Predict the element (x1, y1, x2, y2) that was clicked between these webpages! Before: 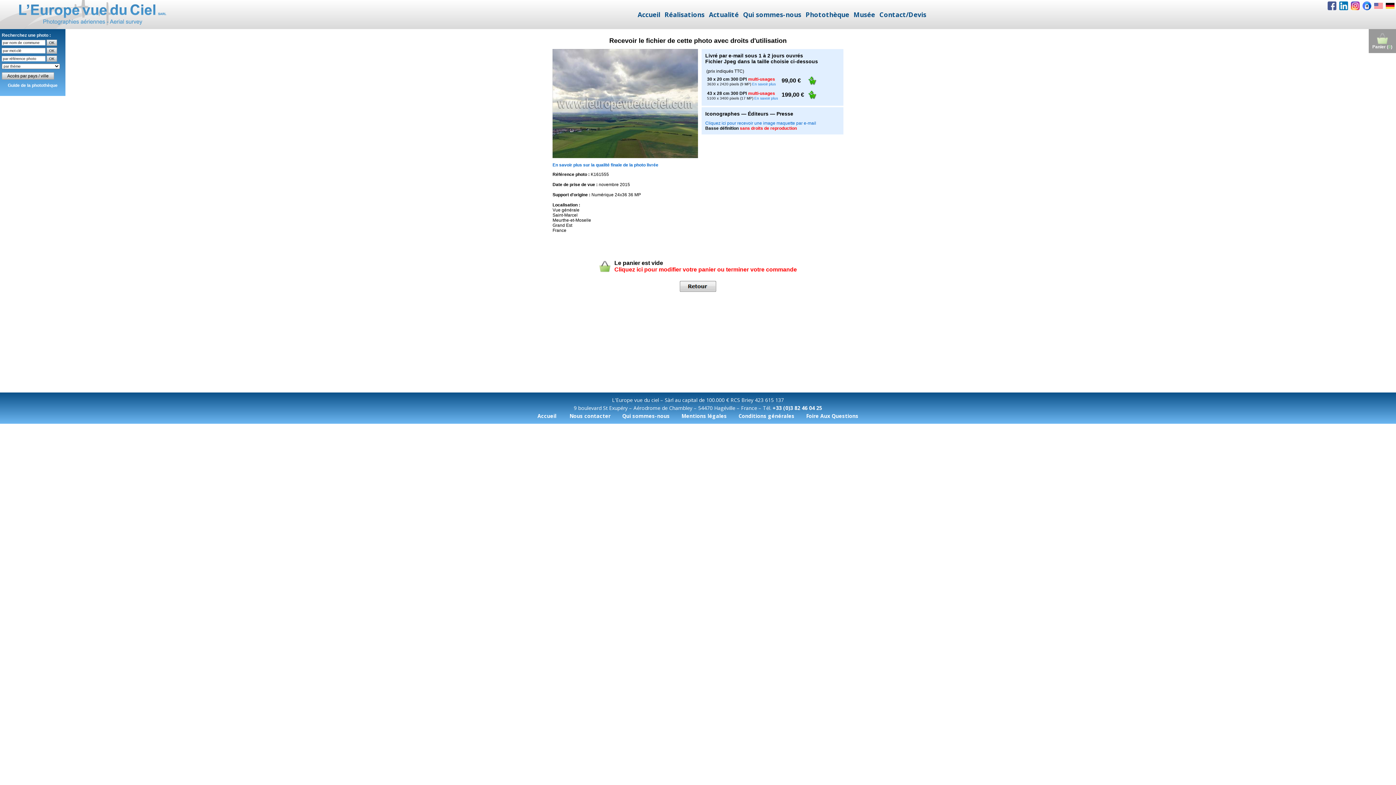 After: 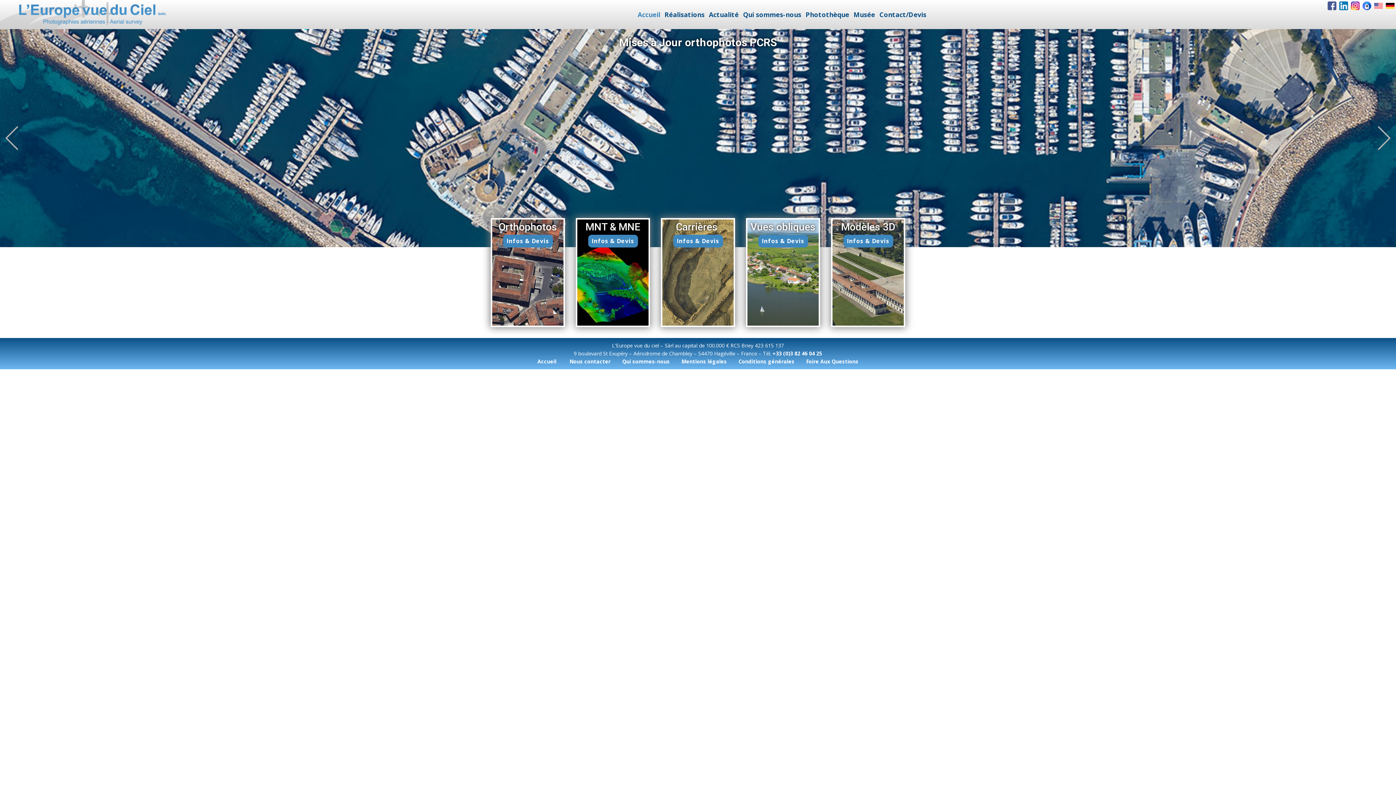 Action: label: Accueil bbox: (635, 8, 662, 20)